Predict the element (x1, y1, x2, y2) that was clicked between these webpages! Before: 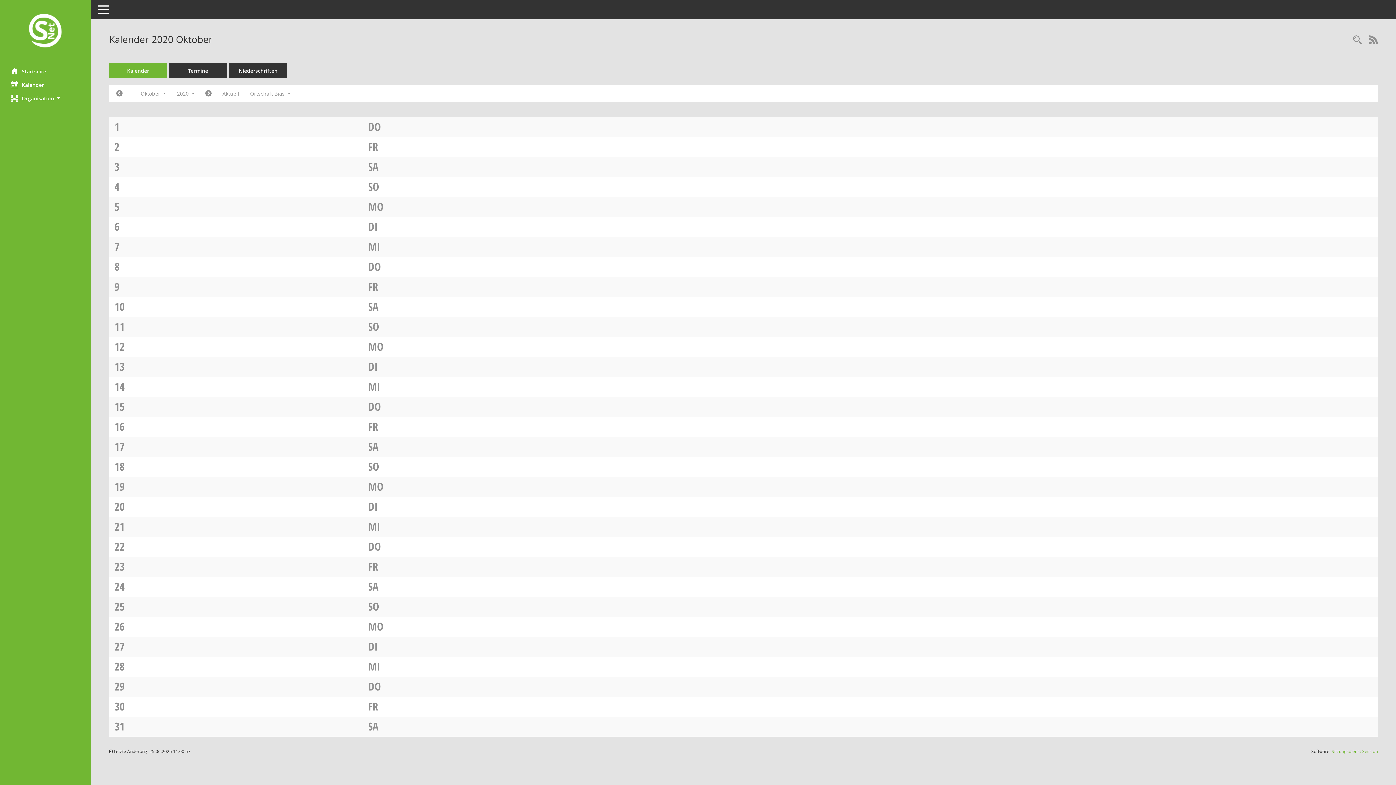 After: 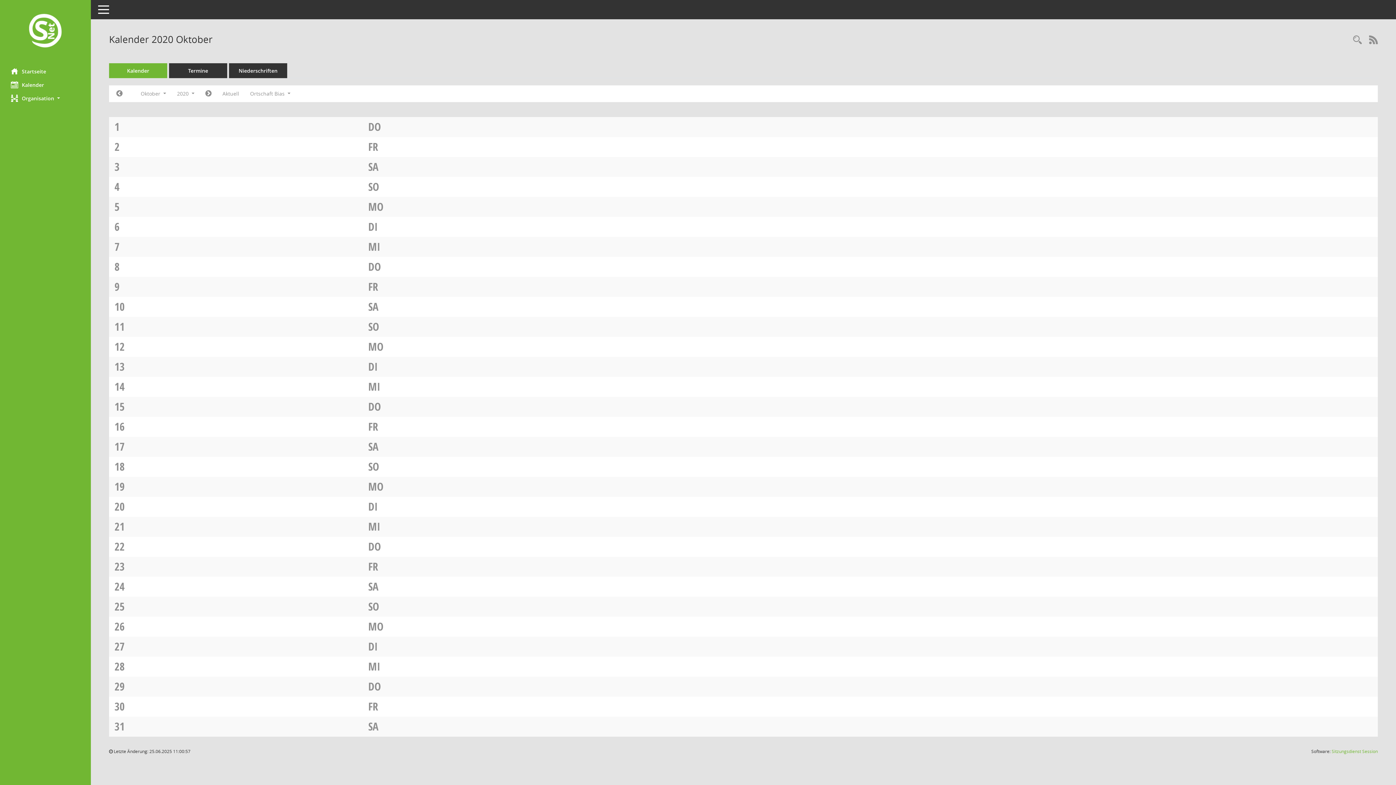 Action: label: SO bbox: (368, 599, 379, 614)